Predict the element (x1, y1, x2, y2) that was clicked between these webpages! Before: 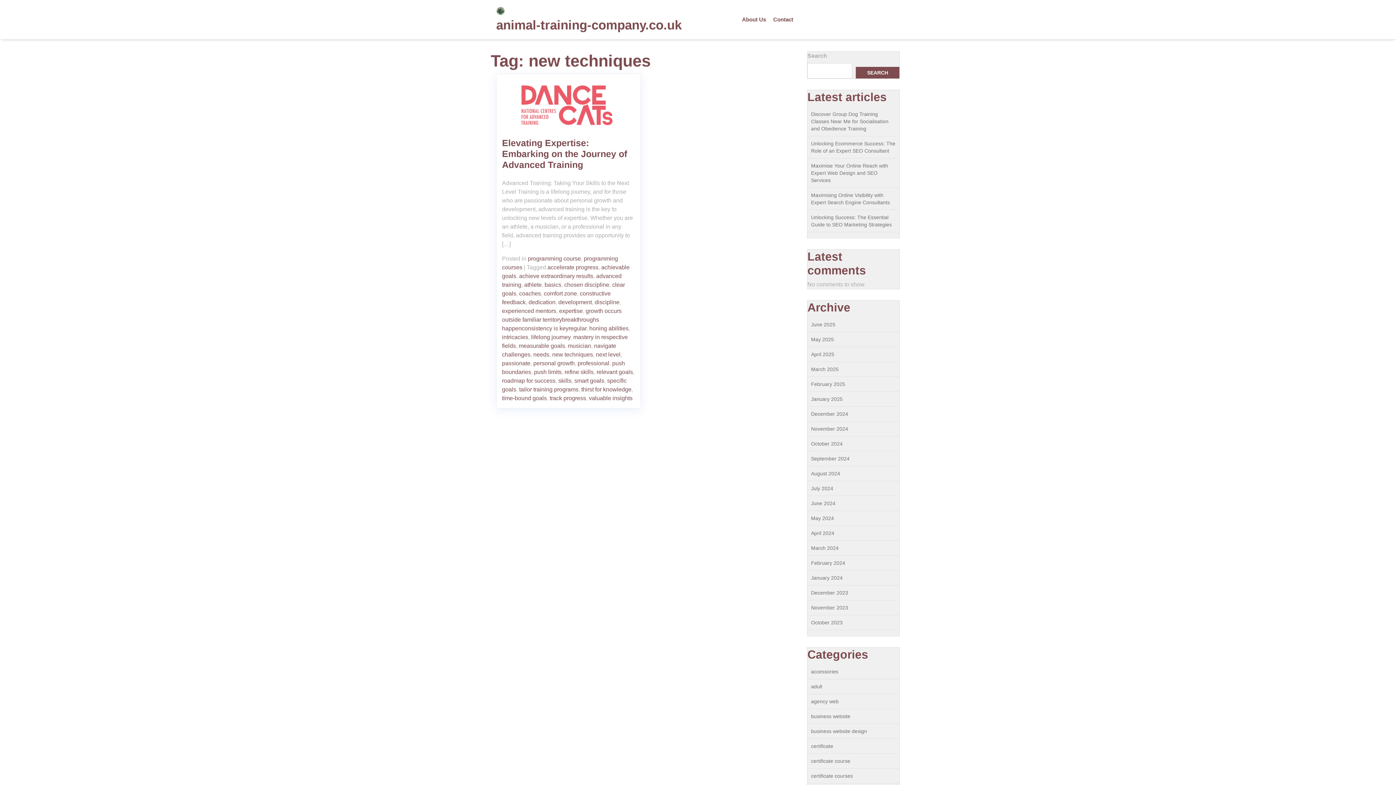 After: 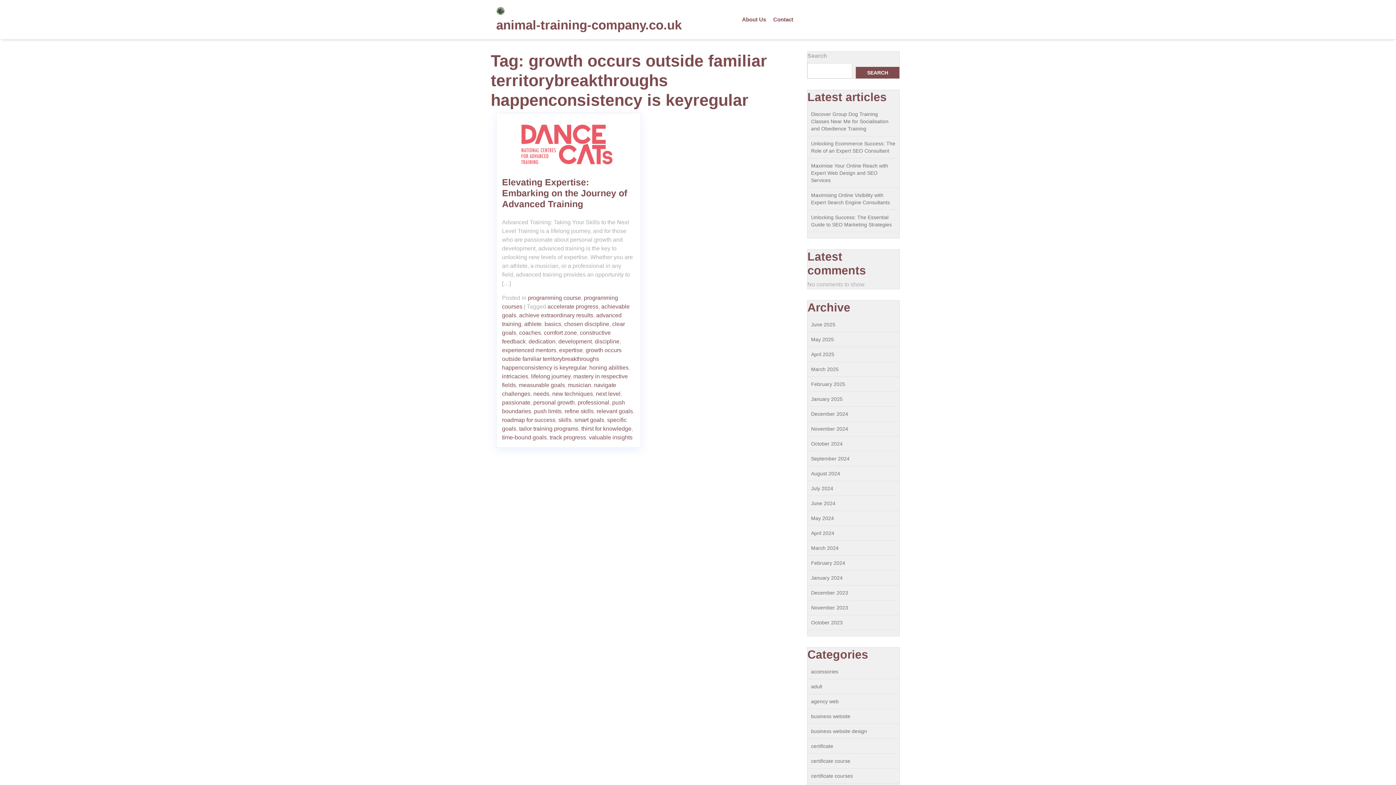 Action: bbox: (502, 308, 621, 331) label: growth occurs outside familiar territorybreakthroughs happenconsistency is keyregular